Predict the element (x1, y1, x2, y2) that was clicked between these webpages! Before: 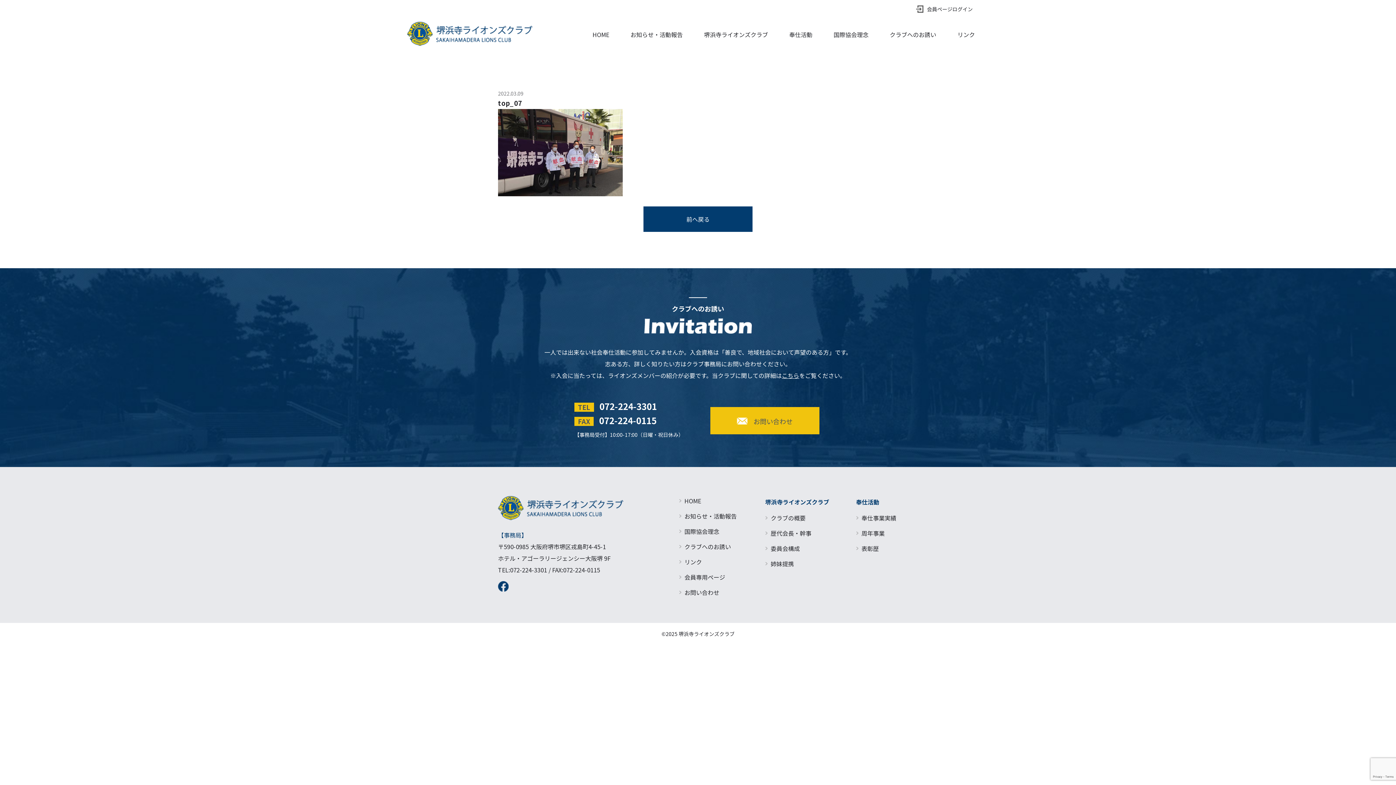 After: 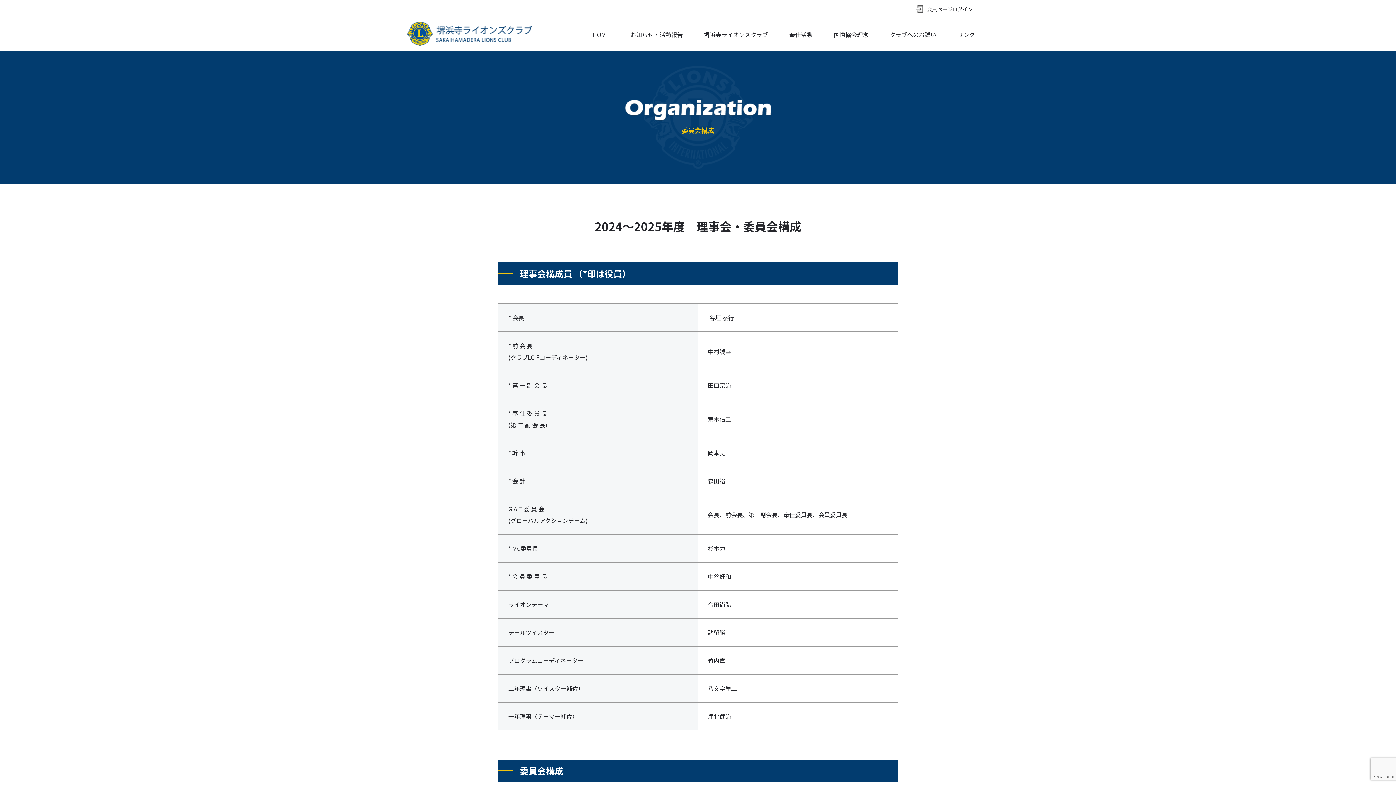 Action: label: 委員会構成 bbox: (765, 544, 800, 553)